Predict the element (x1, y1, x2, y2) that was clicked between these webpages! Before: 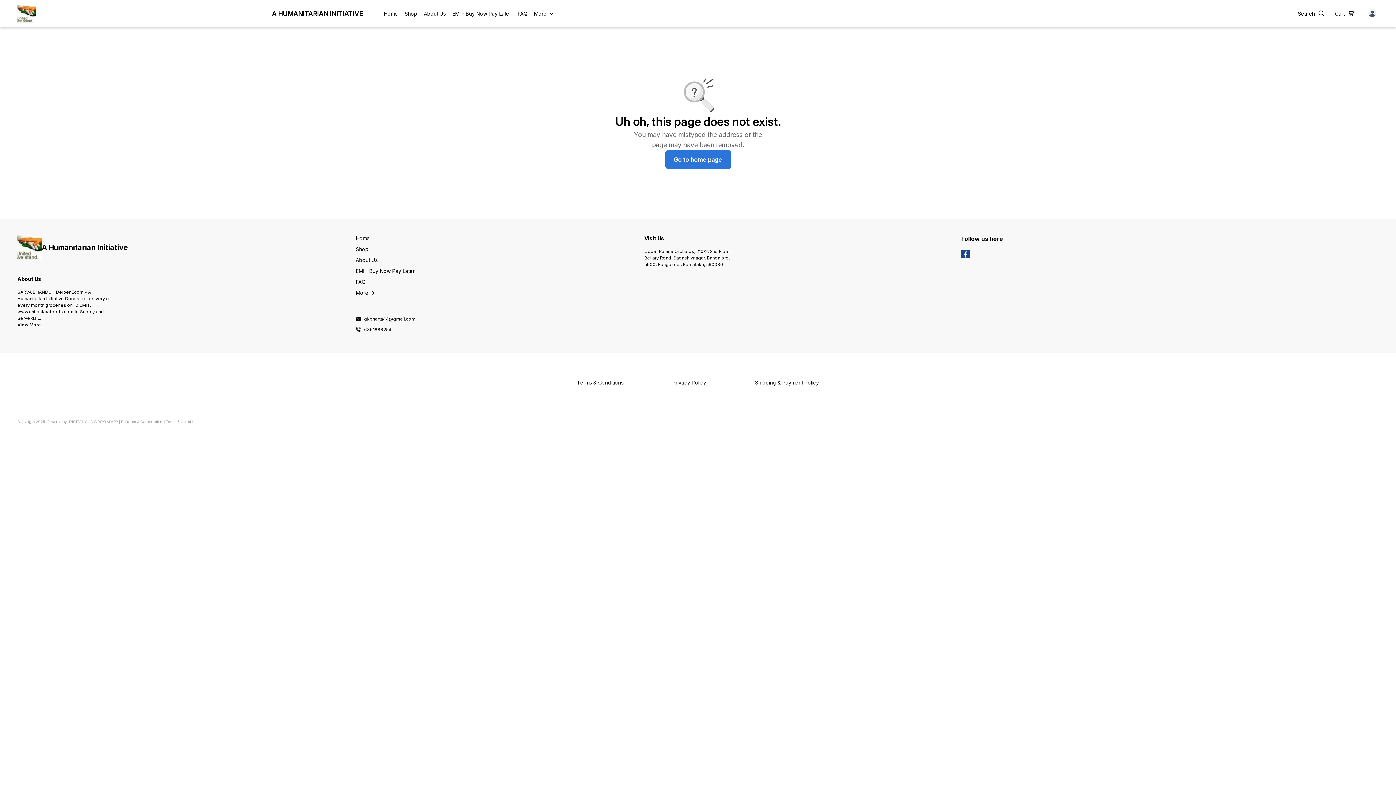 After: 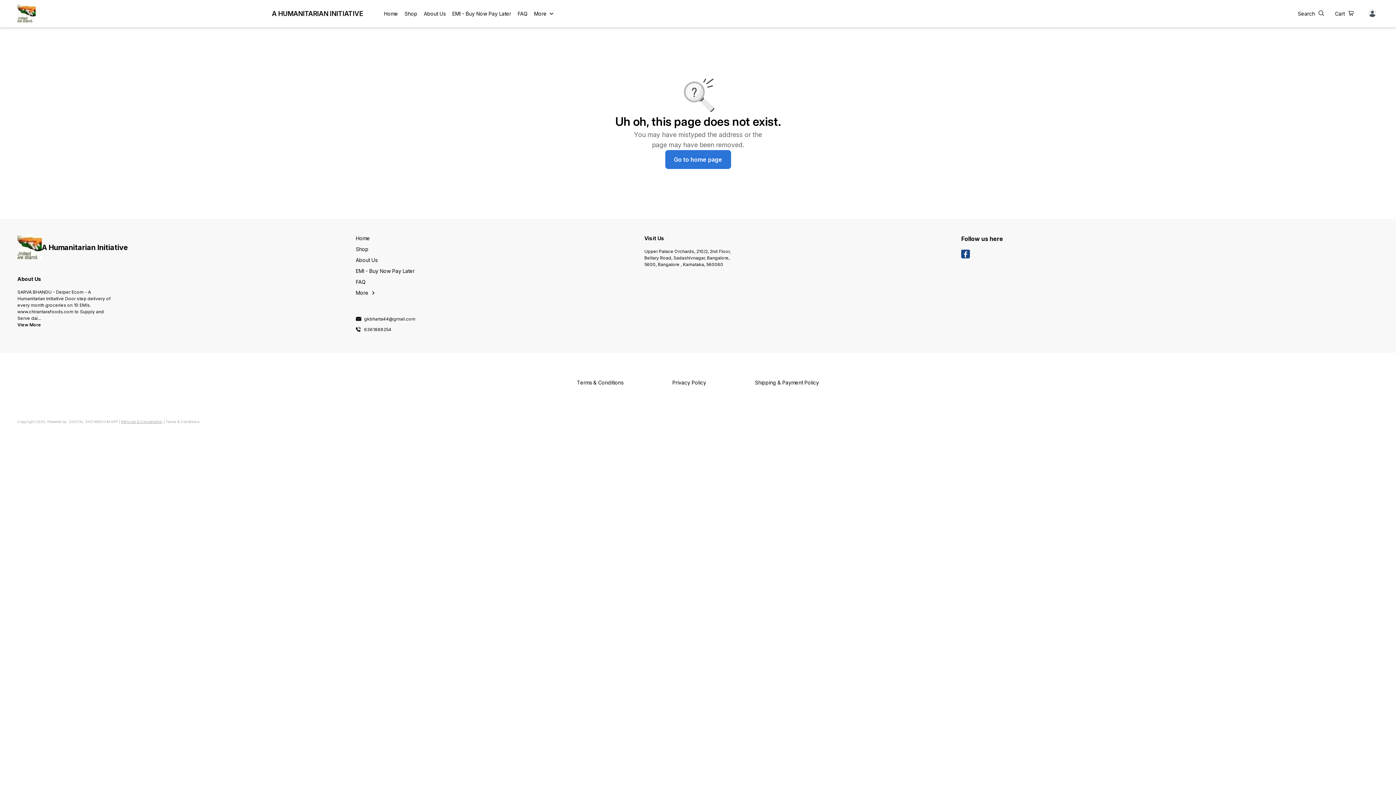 Action: bbox: (121, 351, 162, 355) label: Refunds & Cancellation